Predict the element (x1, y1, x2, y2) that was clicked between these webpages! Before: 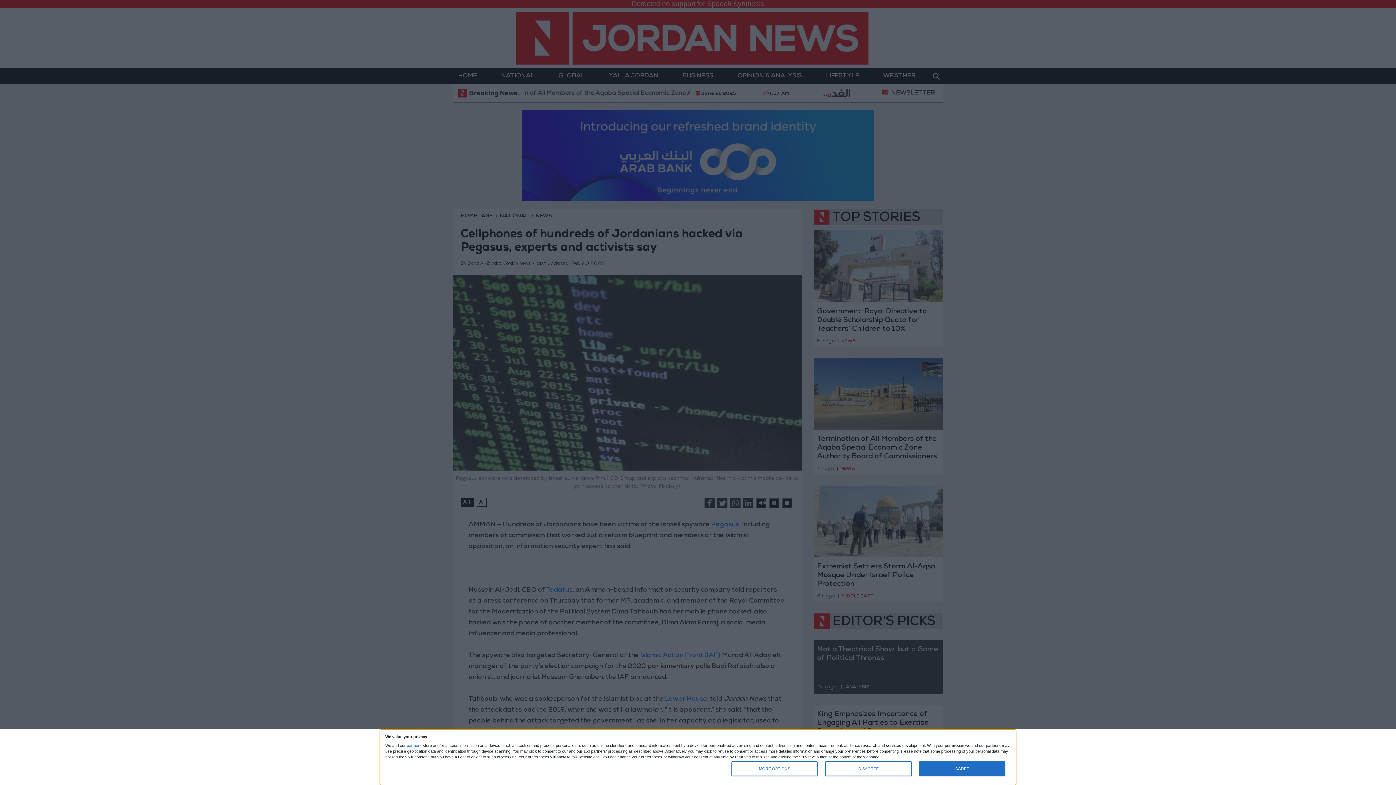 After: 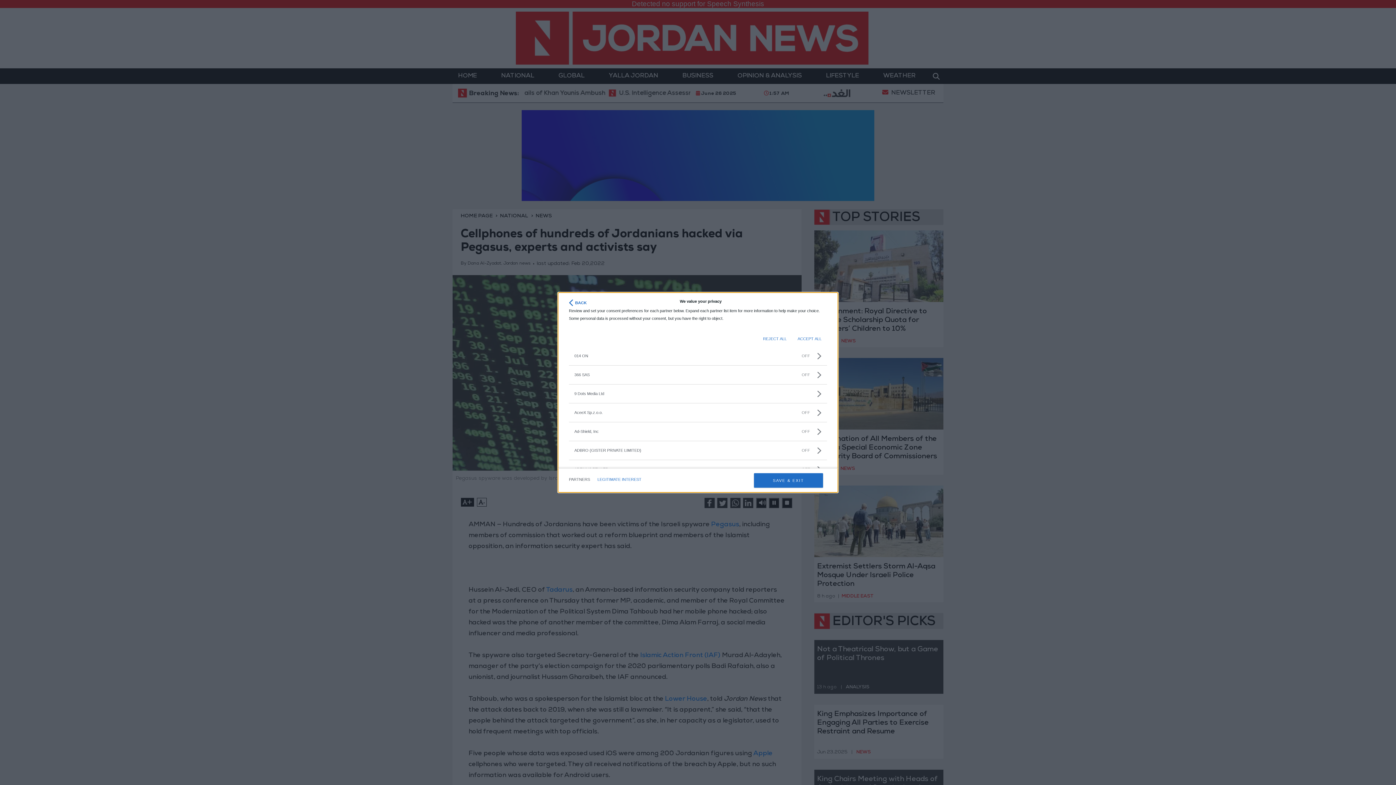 Action: bbox: (406, 743, 421, 747) label: partners